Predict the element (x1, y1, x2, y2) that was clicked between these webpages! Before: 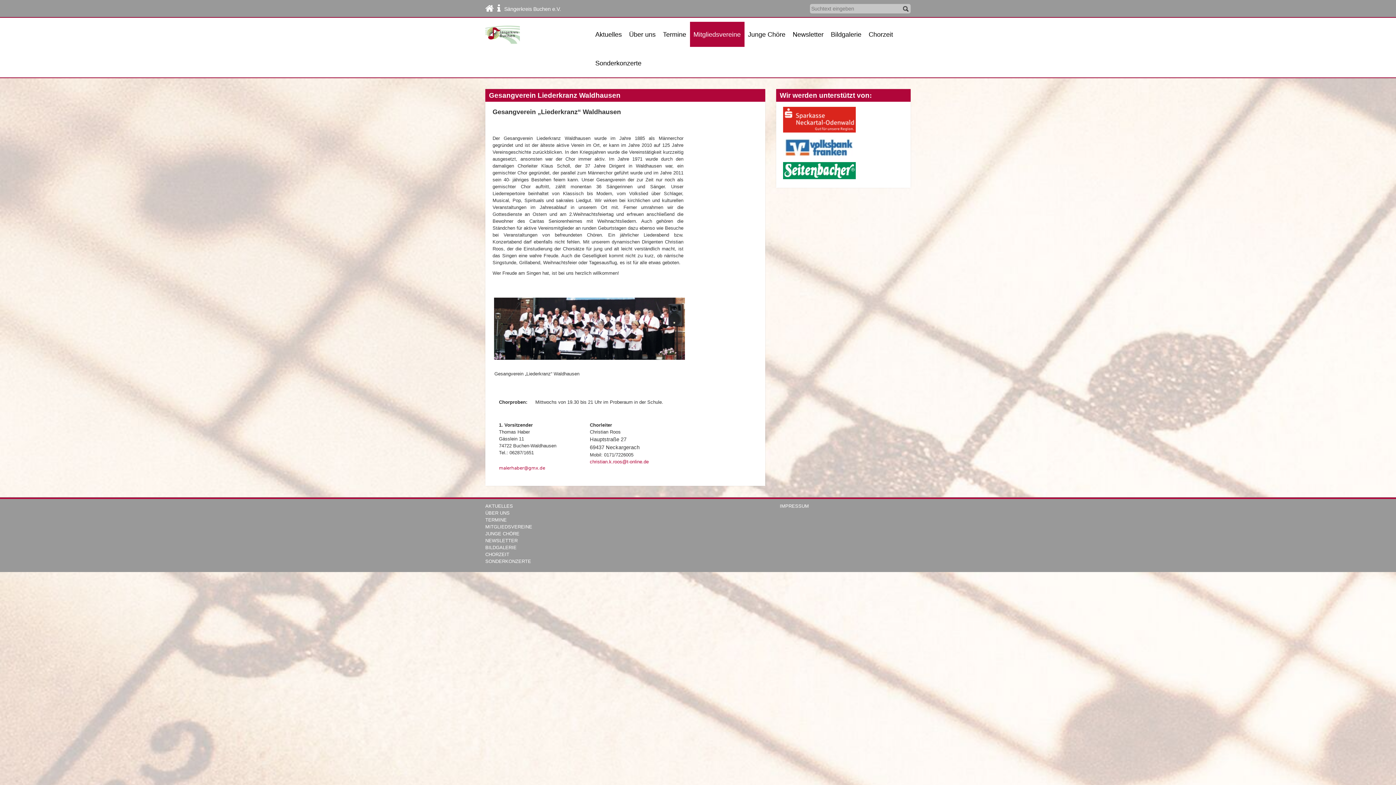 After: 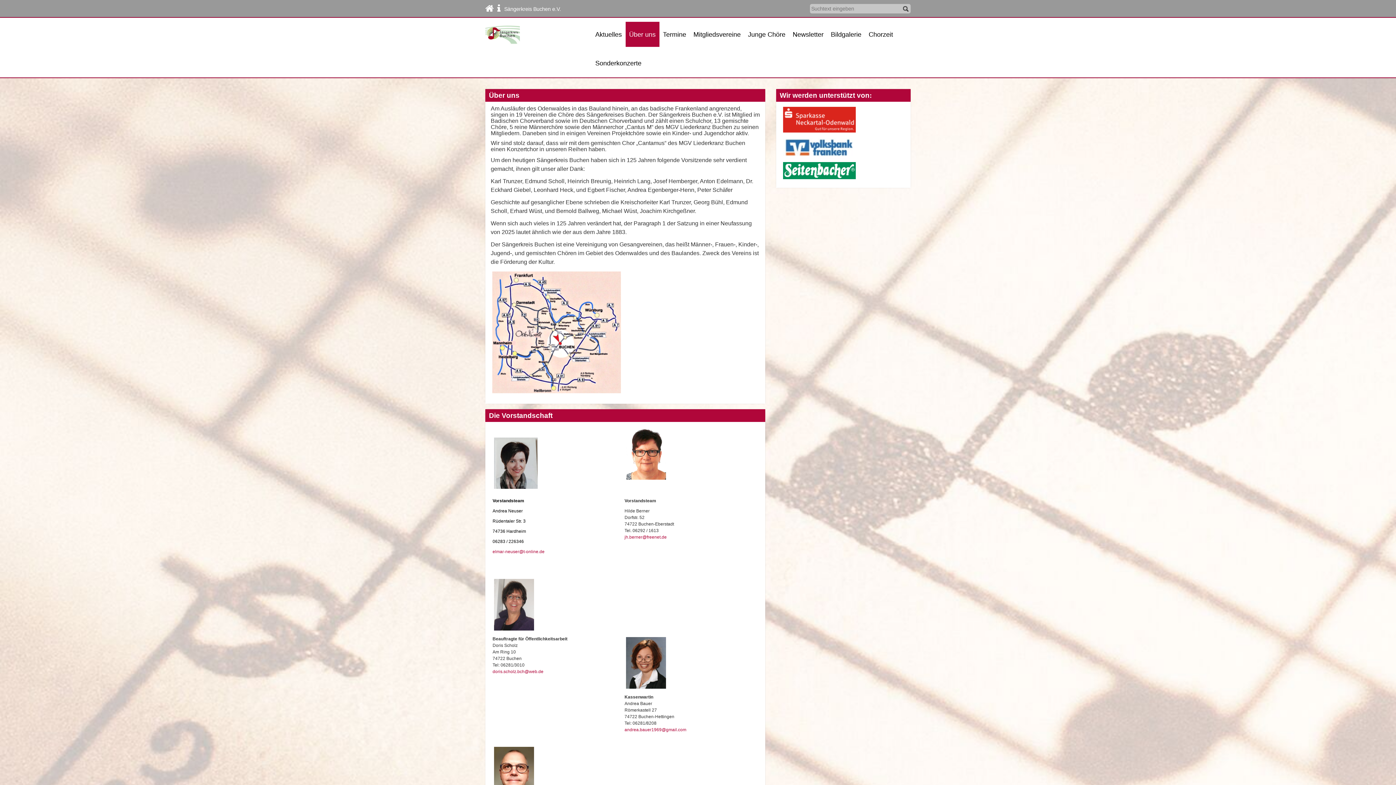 Action: label: ÜBER UNS bbox: (485, 510, 509, 515)